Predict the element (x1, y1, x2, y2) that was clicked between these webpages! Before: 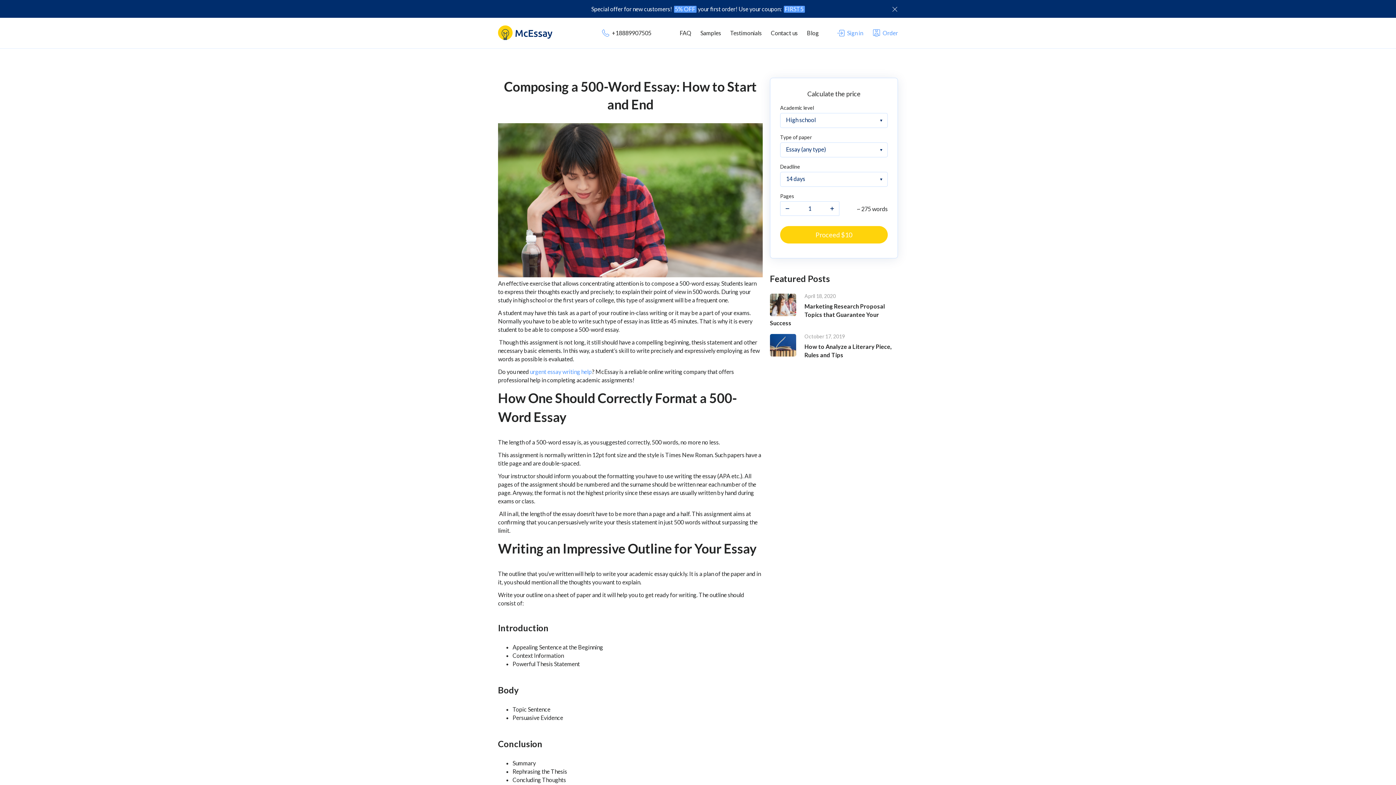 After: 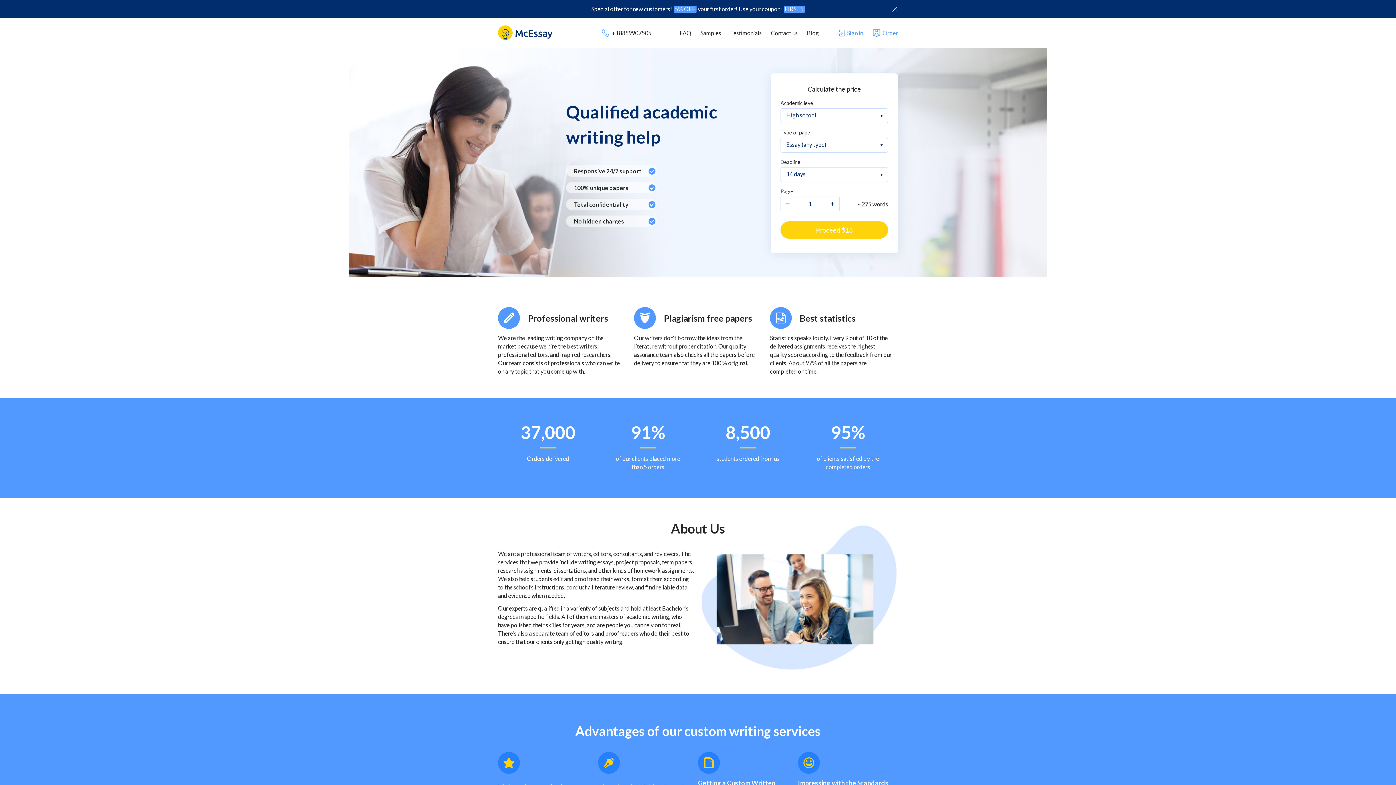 Action: bbox: (530, 368, 592, 375) label: urgent essay writing help